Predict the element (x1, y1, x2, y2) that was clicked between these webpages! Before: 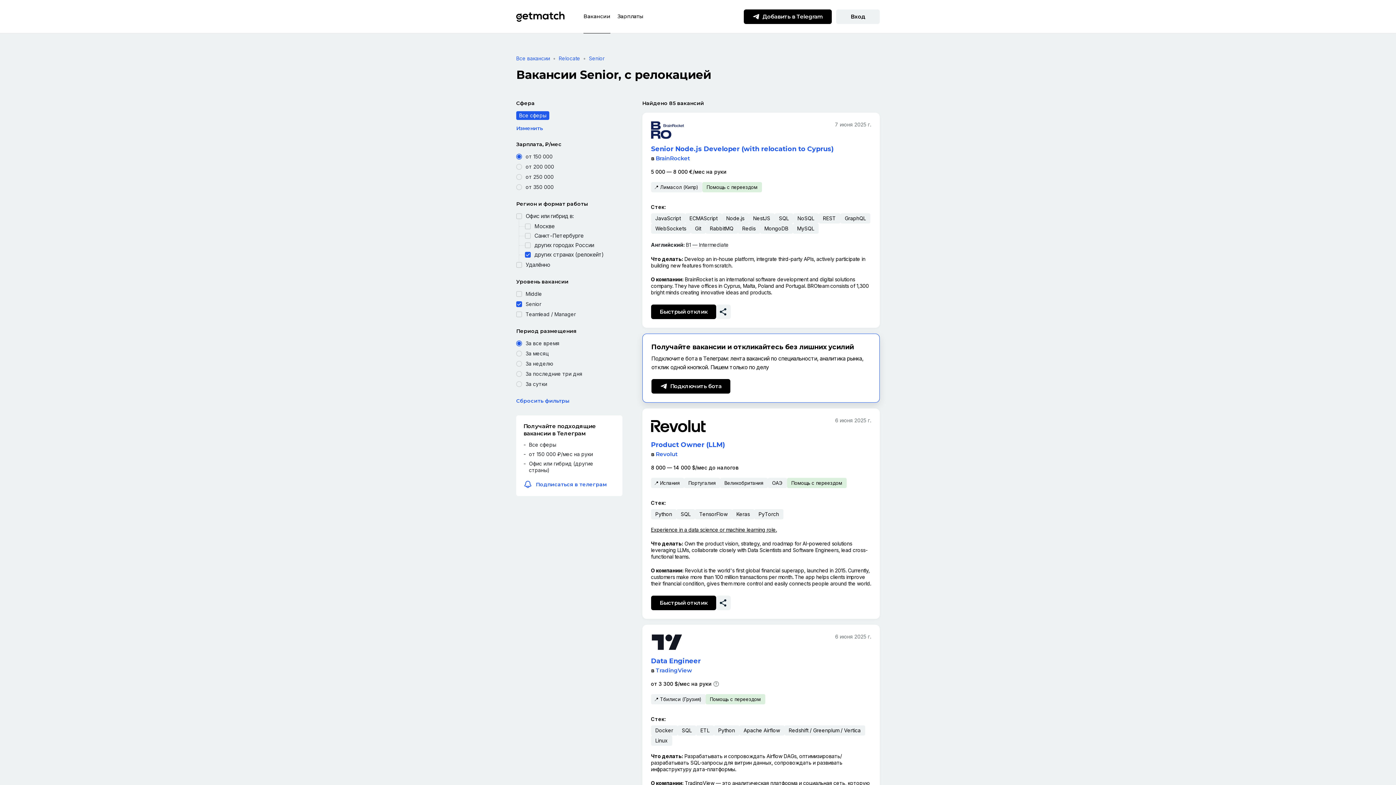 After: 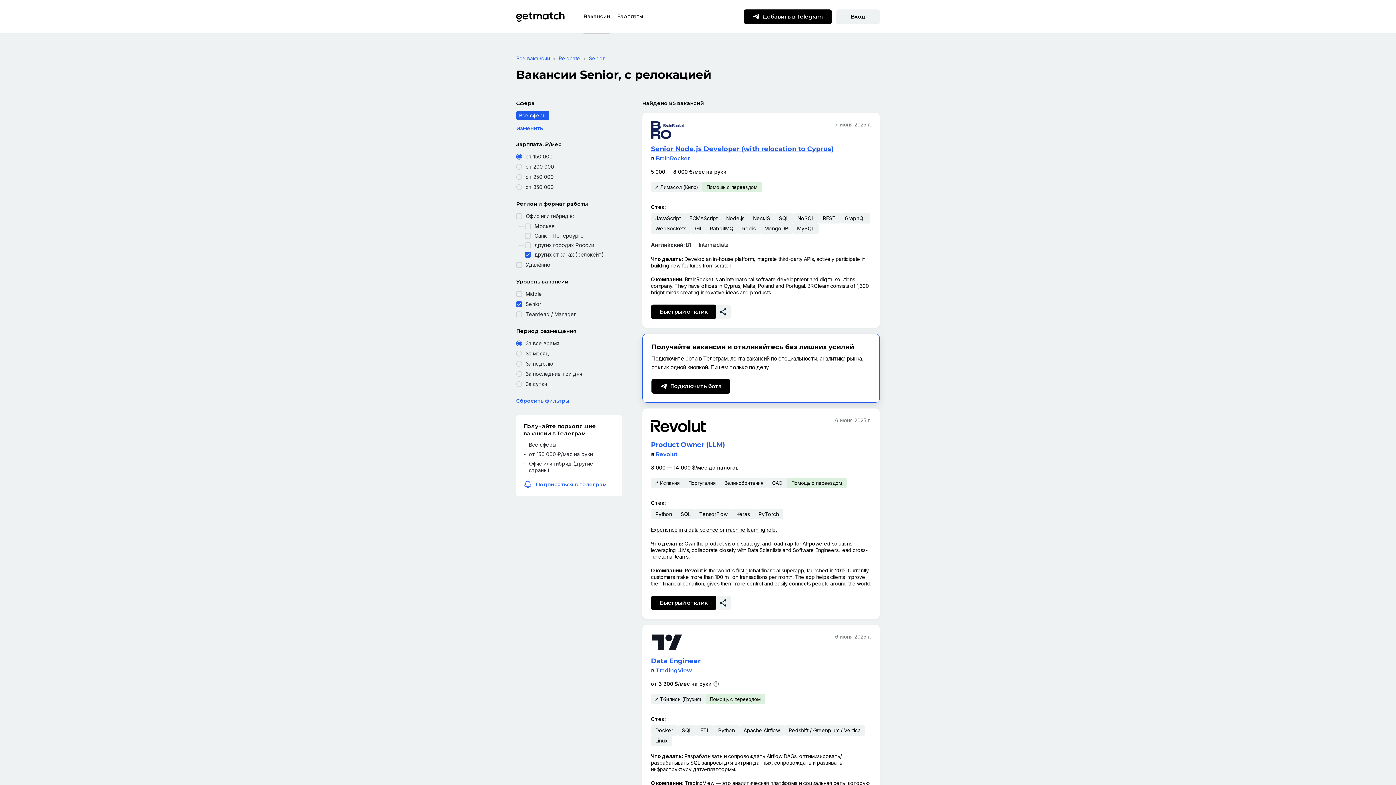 Action: bbox: (651, 145, 833, 153) label: Senior Node.js Developer (with relocation to Cyprus)